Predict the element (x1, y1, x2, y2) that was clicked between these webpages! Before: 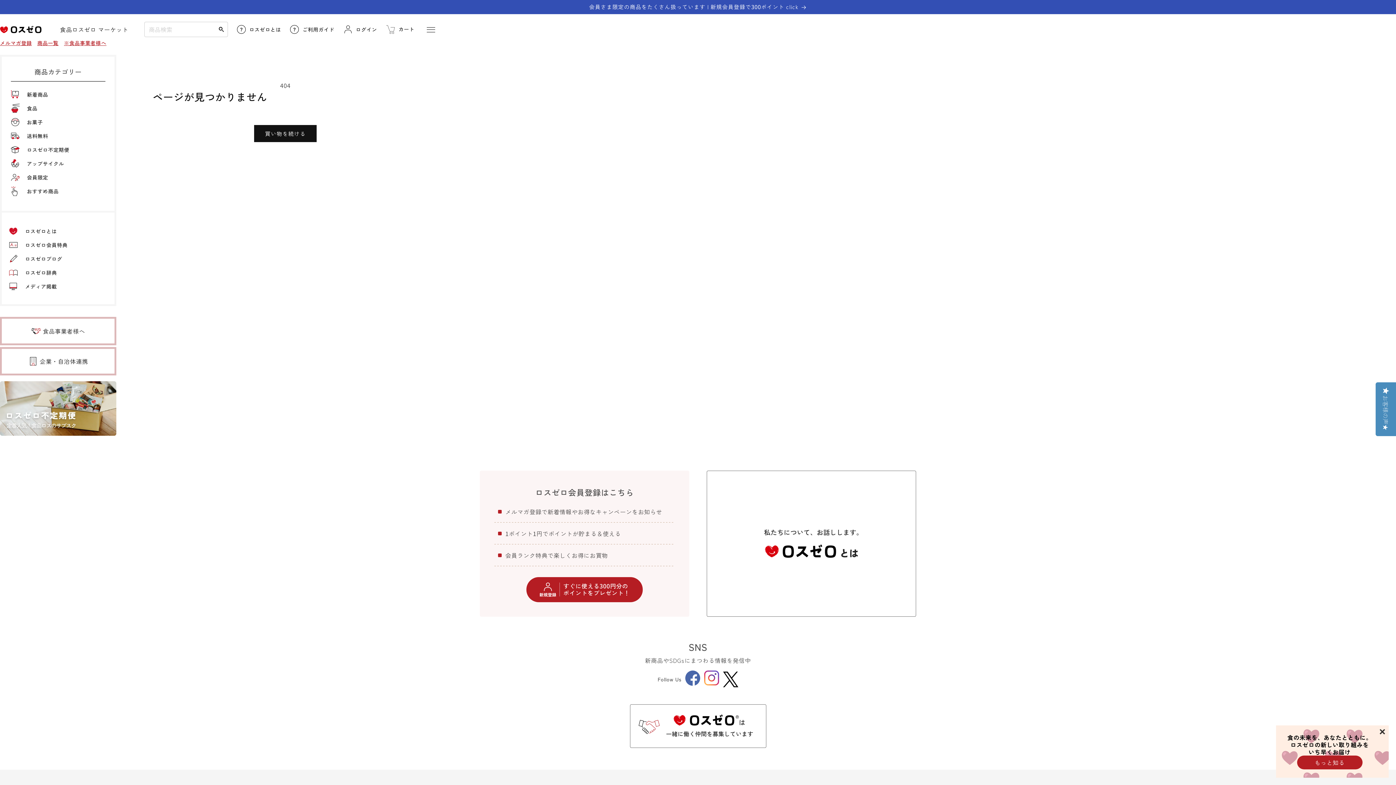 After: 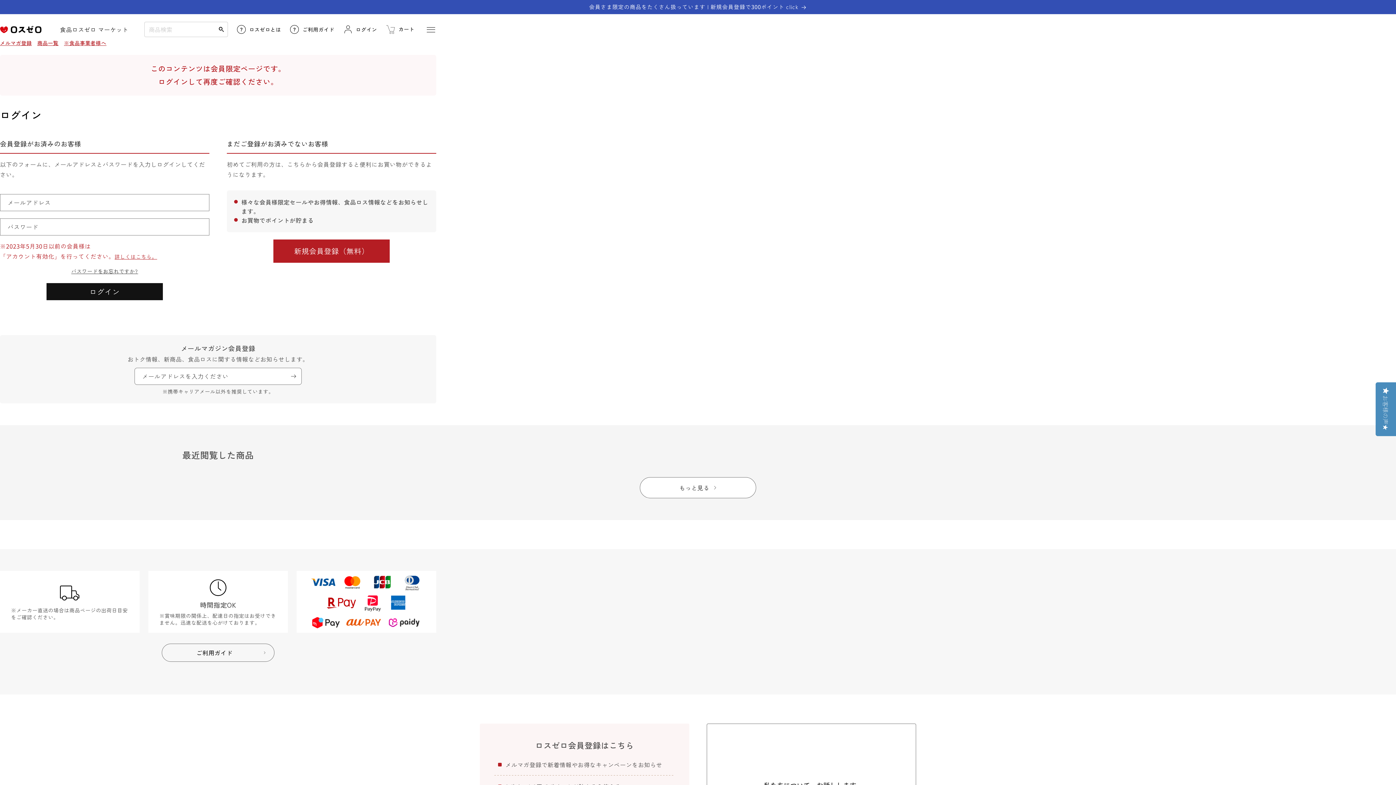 Action: label: 会員限定 bbox: (10, 172, 48, 181)